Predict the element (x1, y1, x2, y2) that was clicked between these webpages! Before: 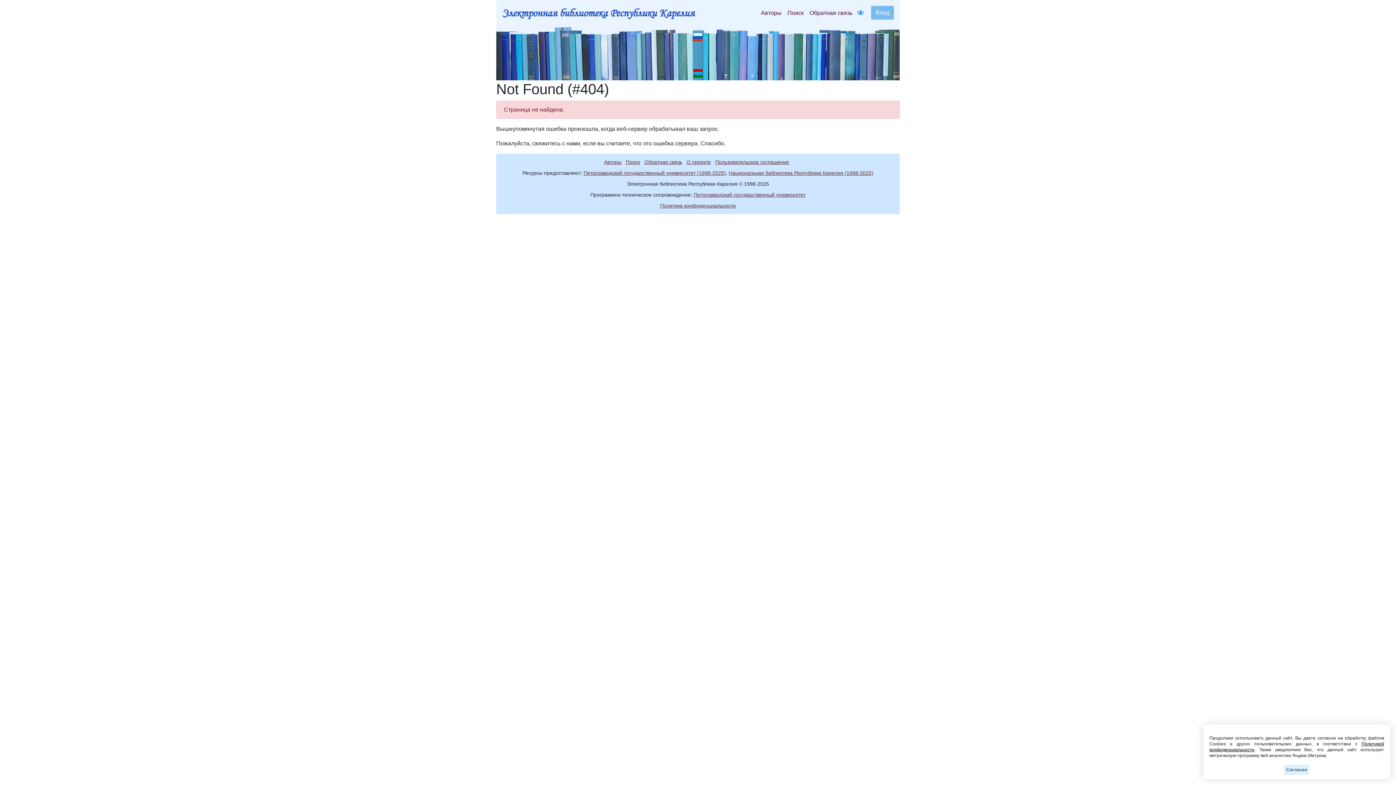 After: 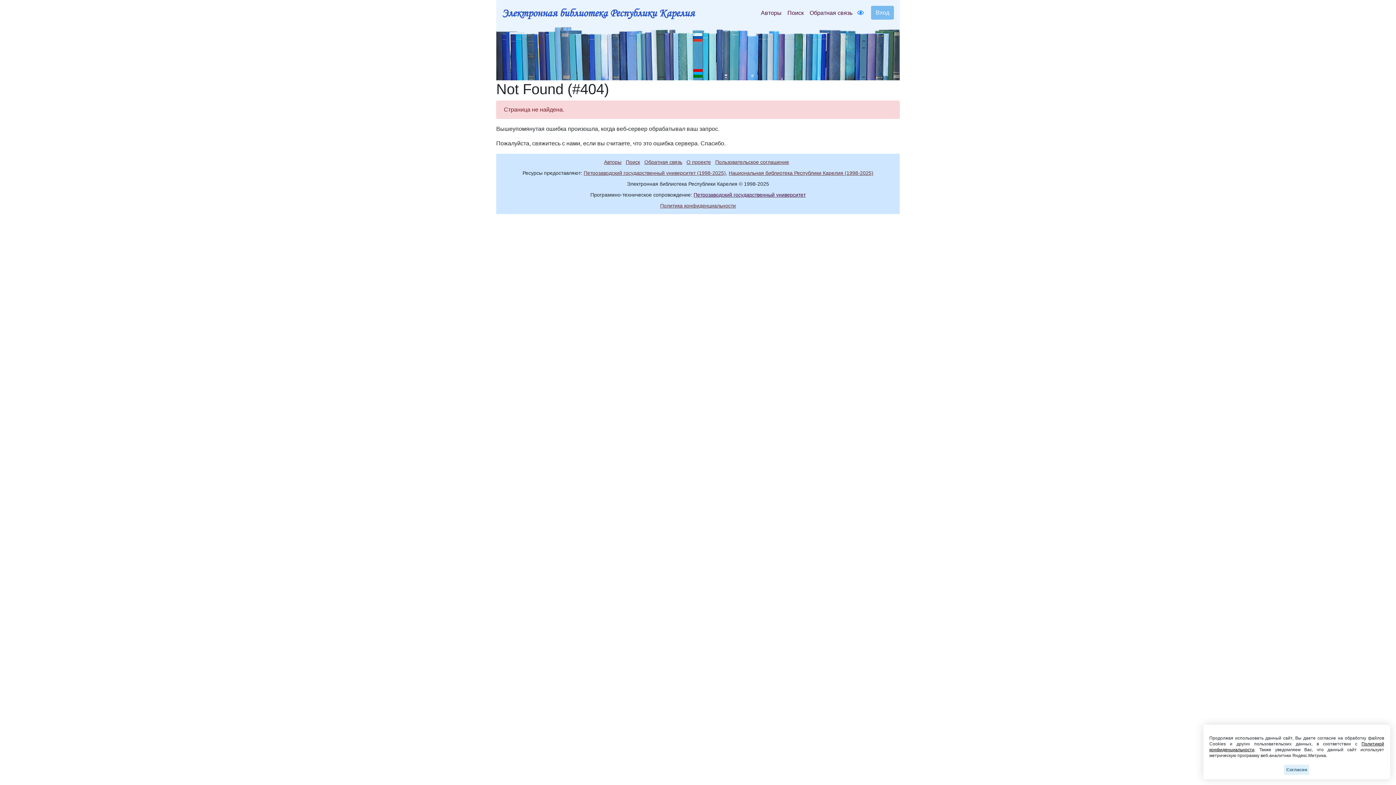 Action: label: Петрозаводский государственный университет bbox: (693, 192, 805, 197)